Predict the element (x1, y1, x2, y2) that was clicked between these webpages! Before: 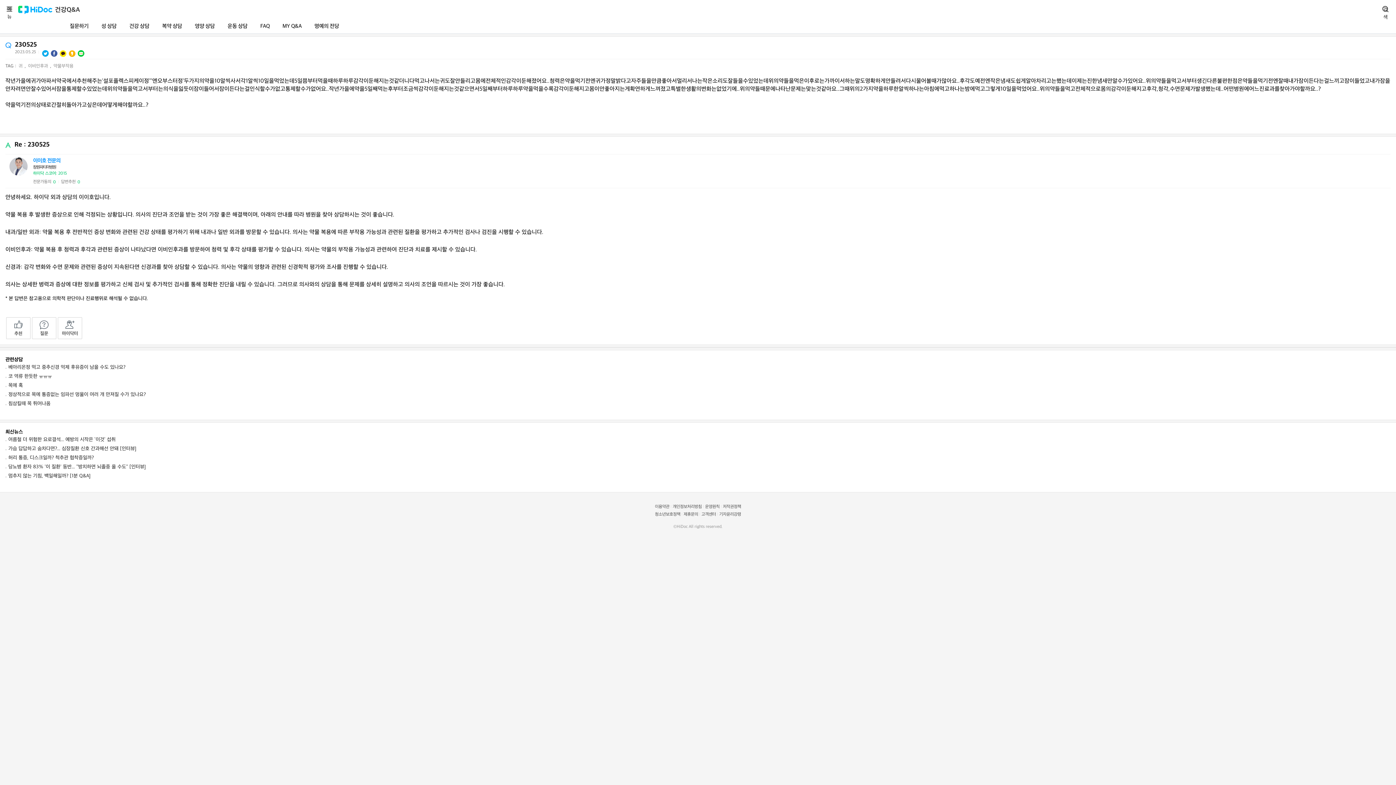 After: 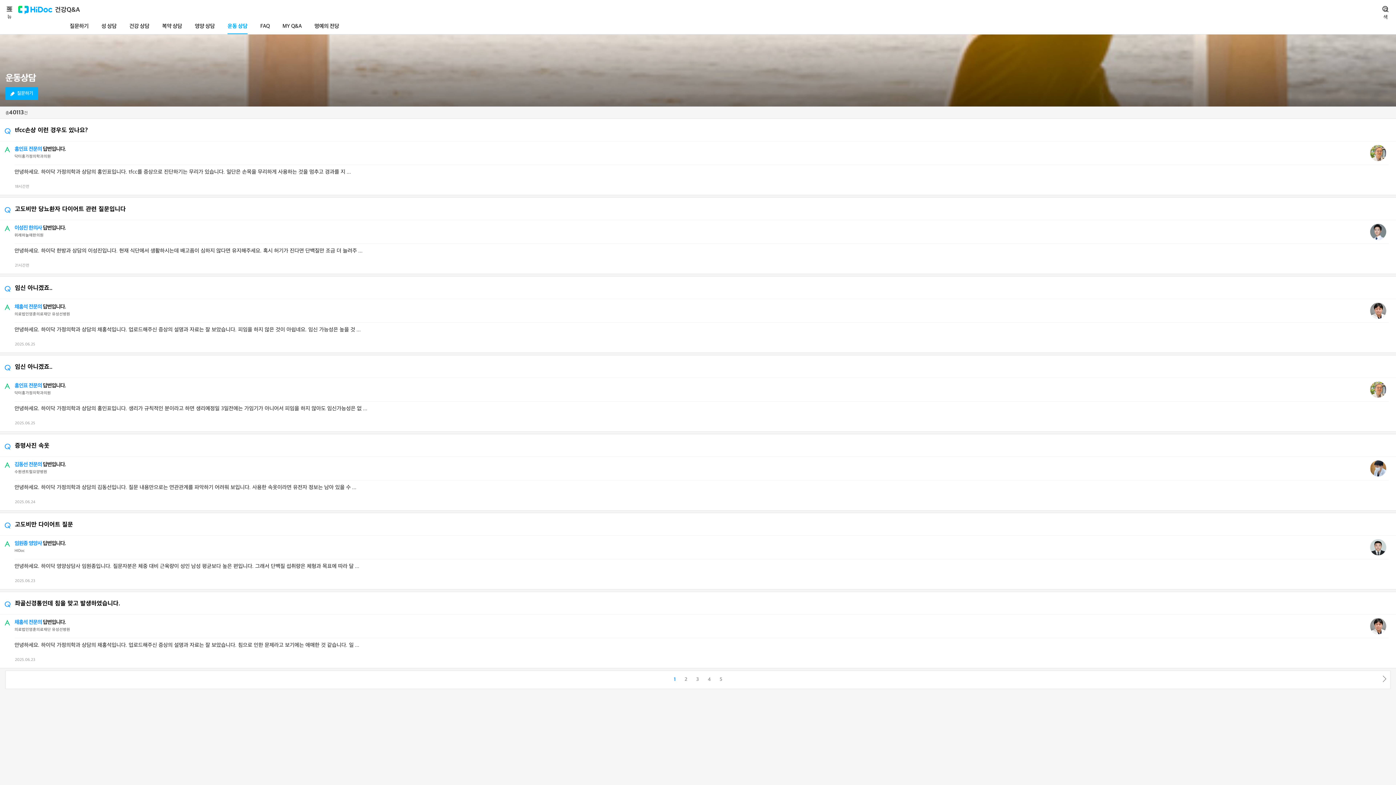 Action: label: 운동 상담 bbox: (227, 16, 247, 33)